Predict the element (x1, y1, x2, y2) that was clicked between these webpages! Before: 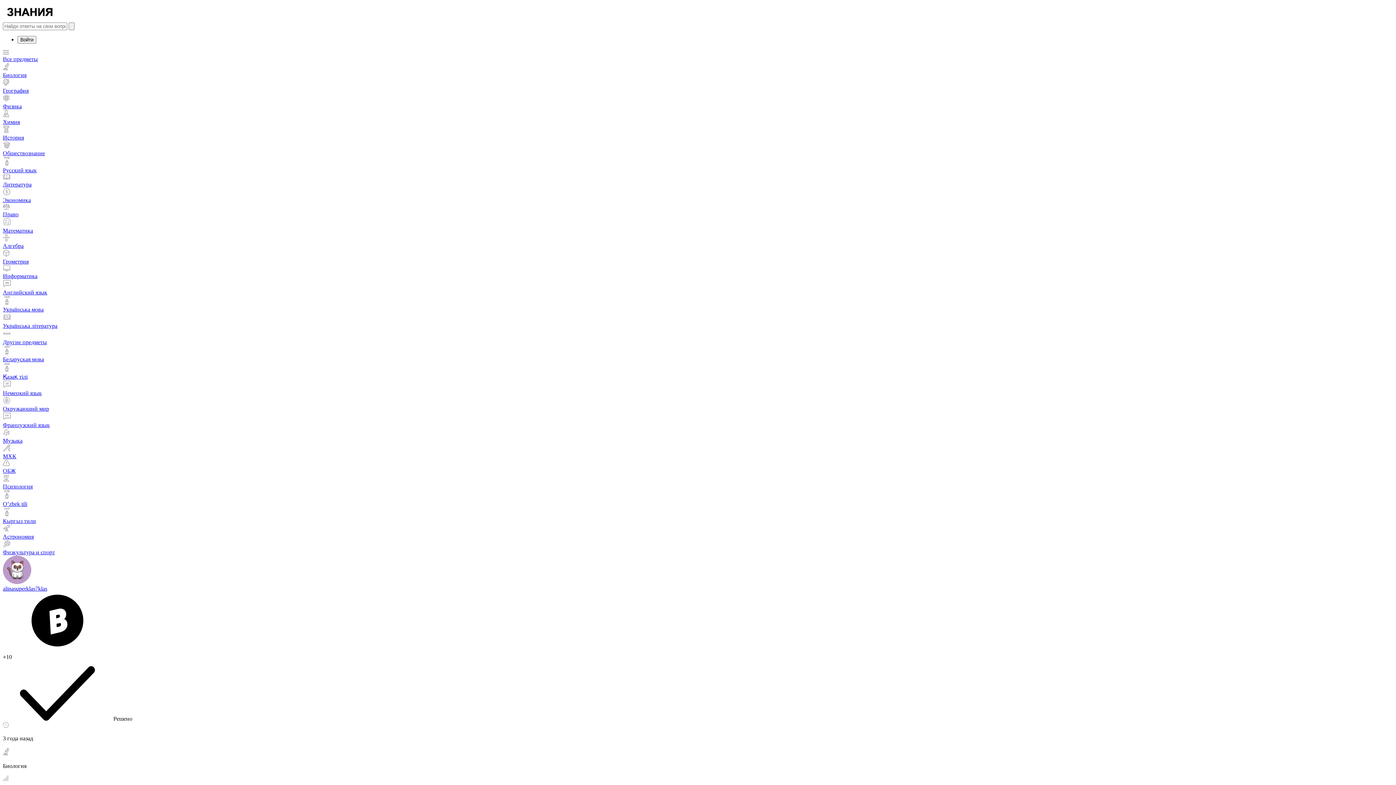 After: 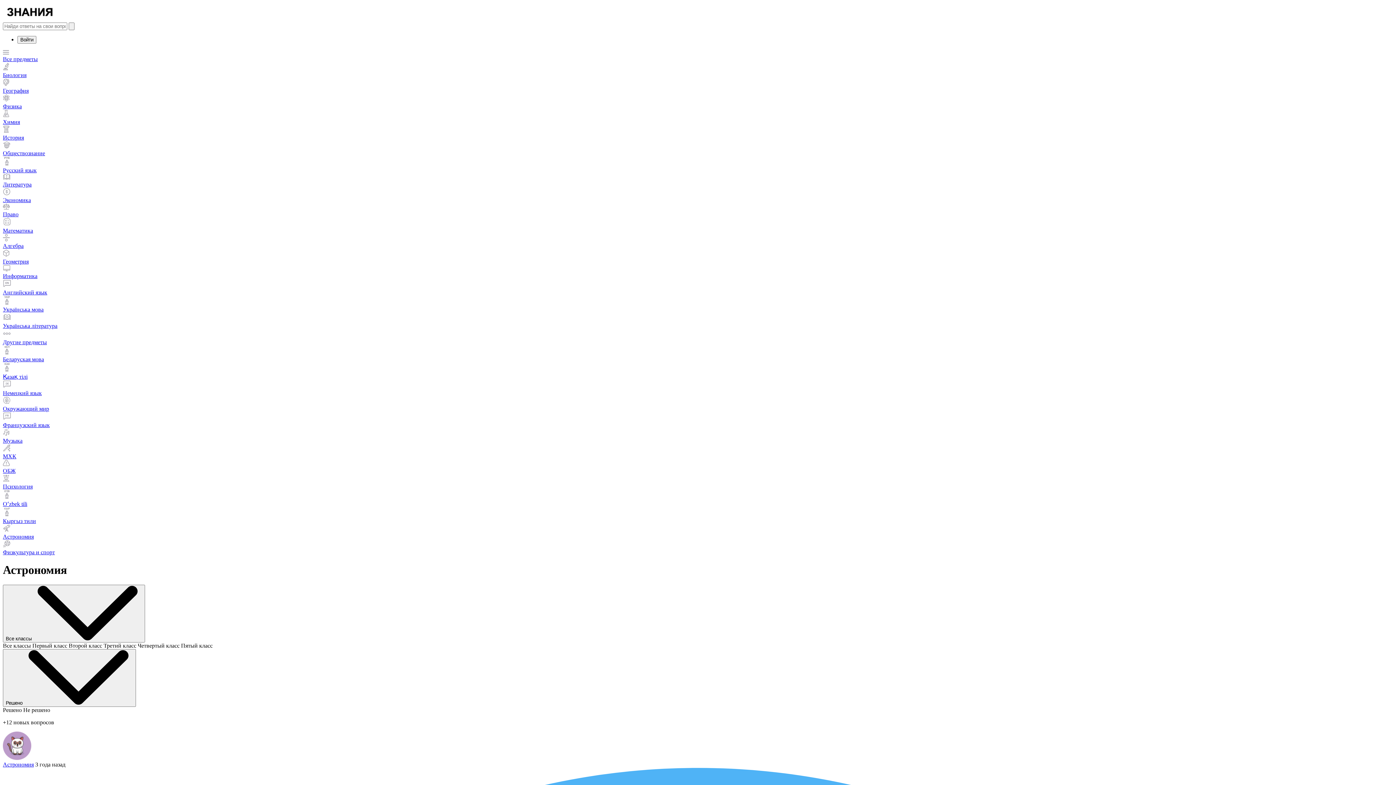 Action: label: Астрономия bbox: (2, 524, 1393, 540)